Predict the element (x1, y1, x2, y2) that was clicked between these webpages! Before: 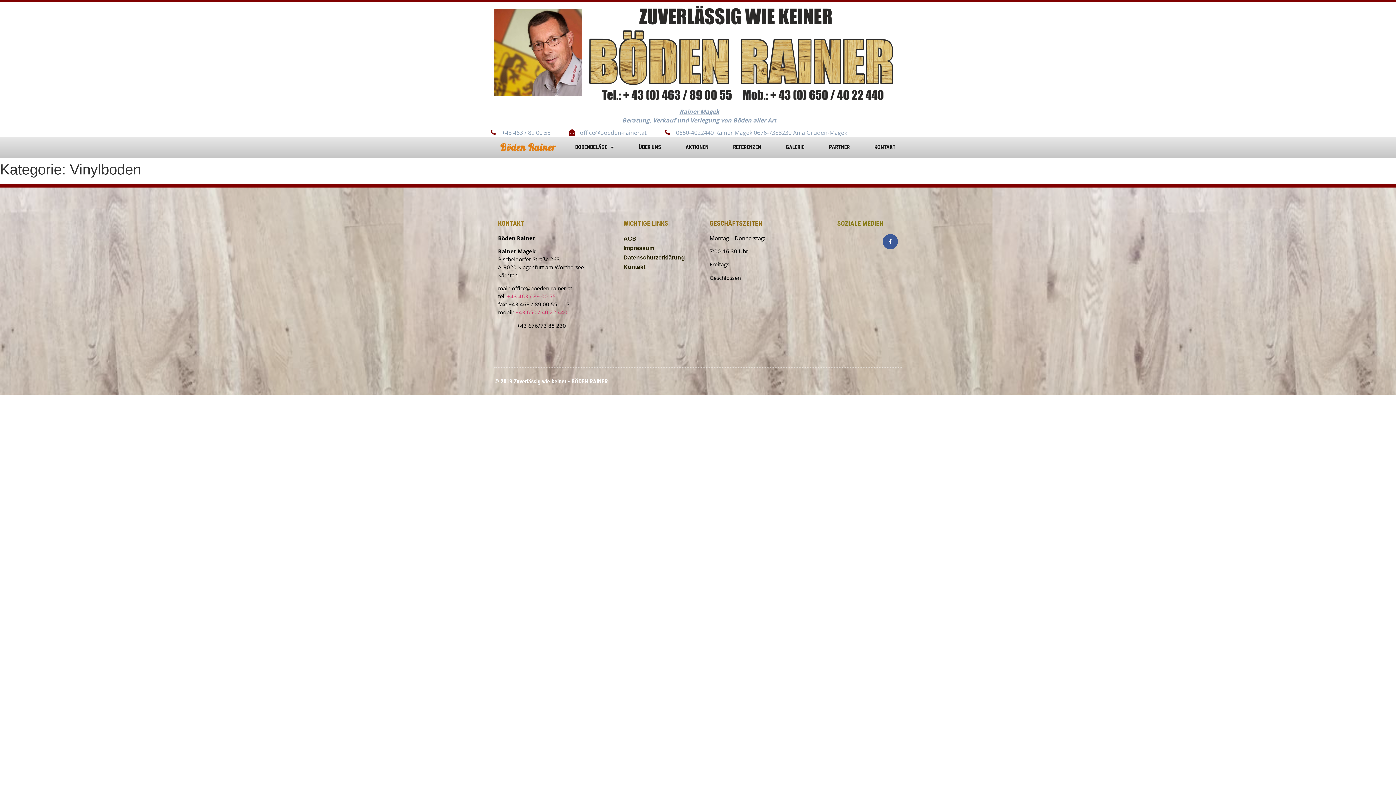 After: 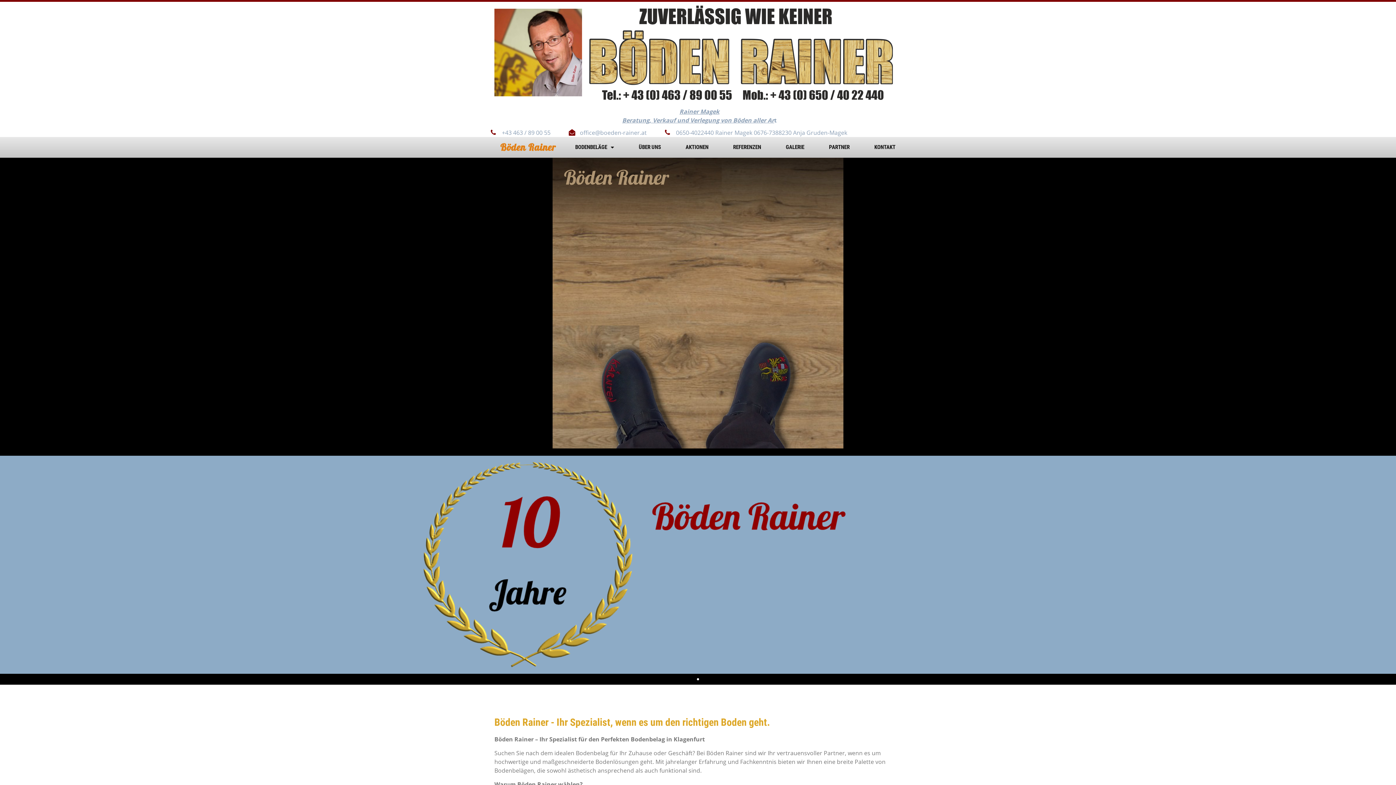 Action: bbox: (494, 8, 582, 96)